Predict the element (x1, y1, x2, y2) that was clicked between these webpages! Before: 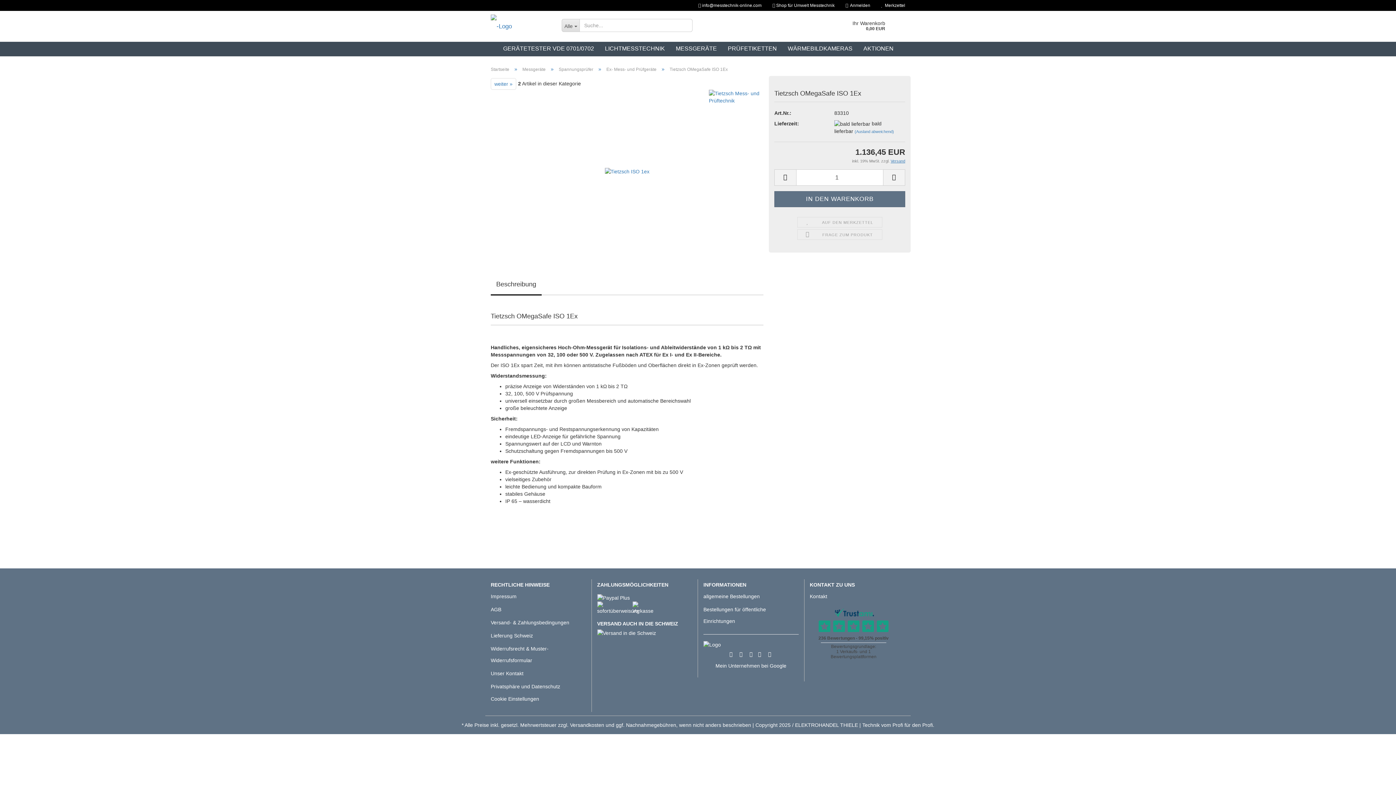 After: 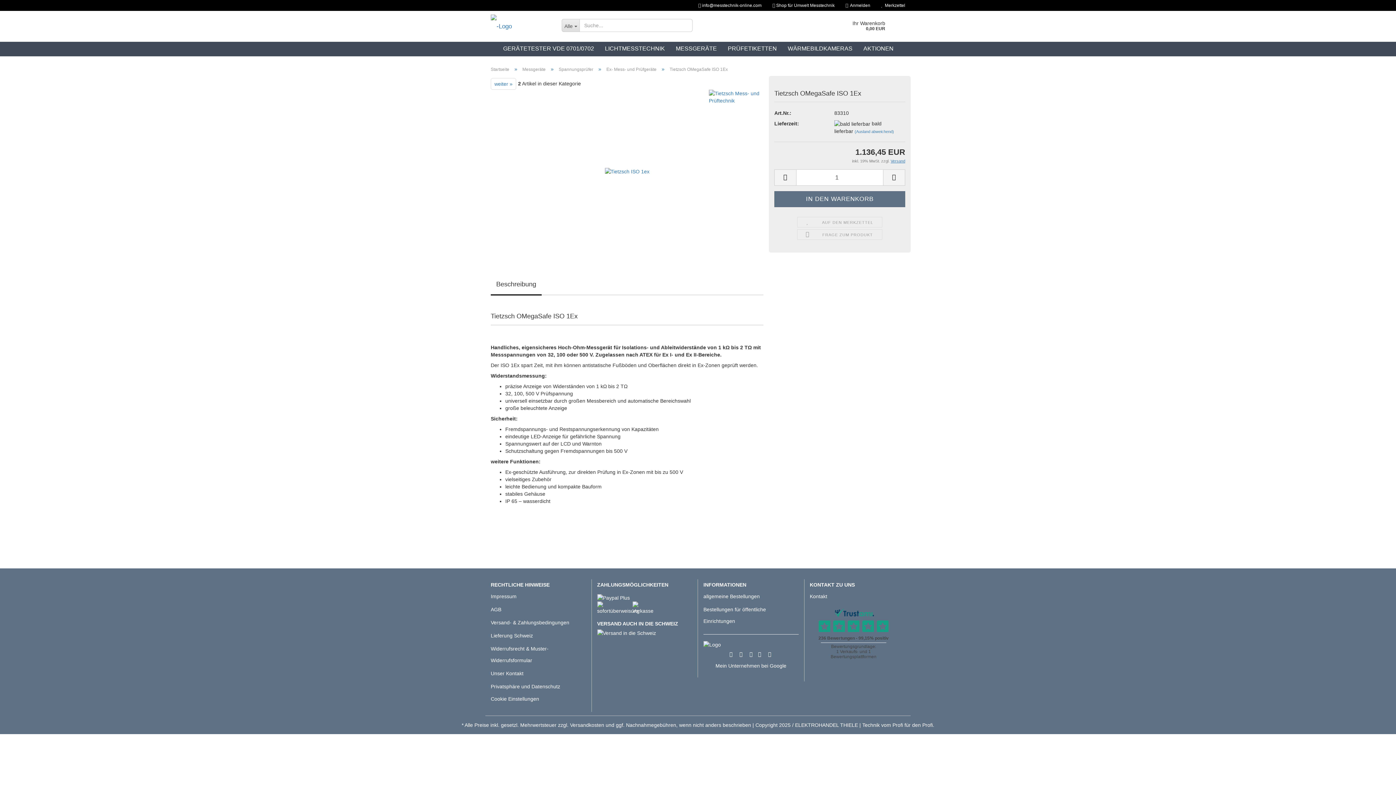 Action: bbox: (490, 276, 541, 294) label: Beschreibung